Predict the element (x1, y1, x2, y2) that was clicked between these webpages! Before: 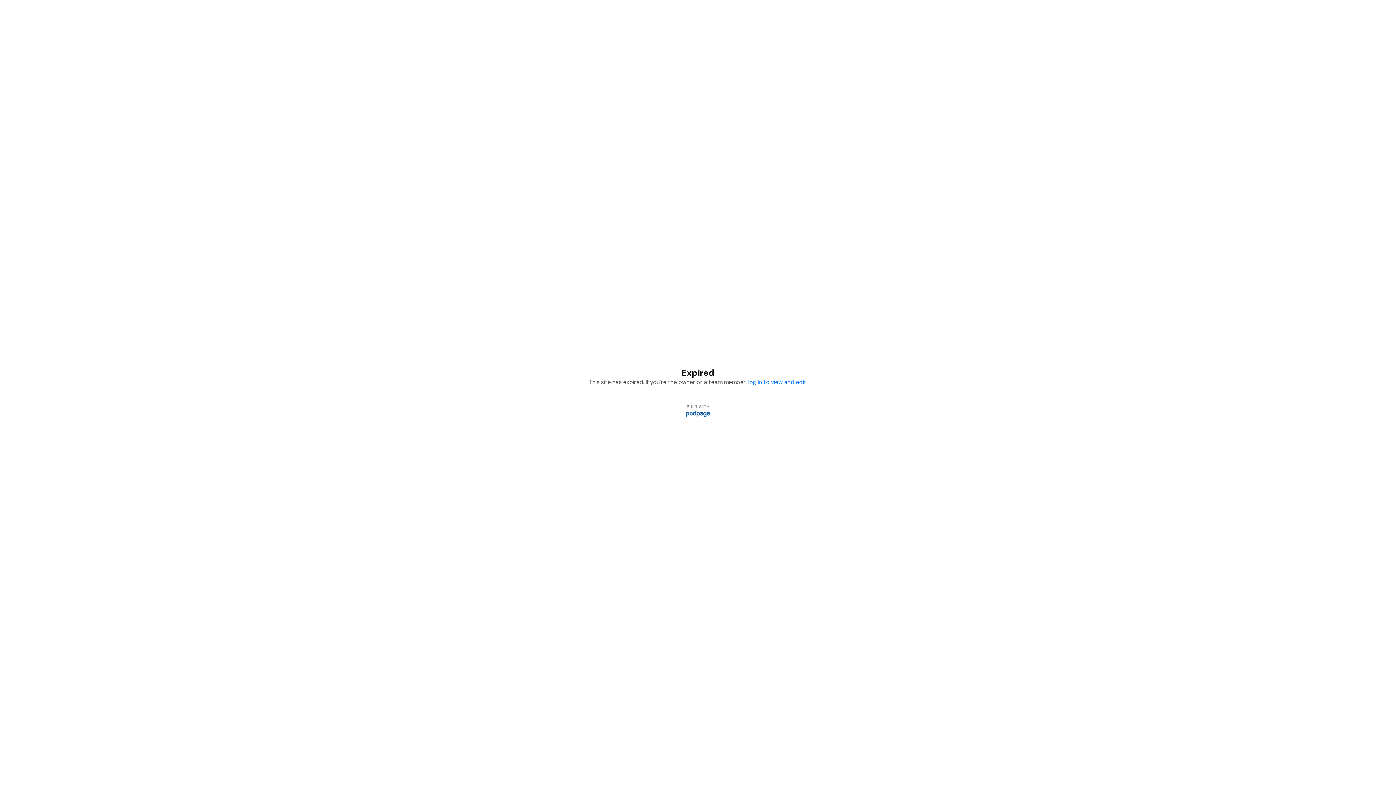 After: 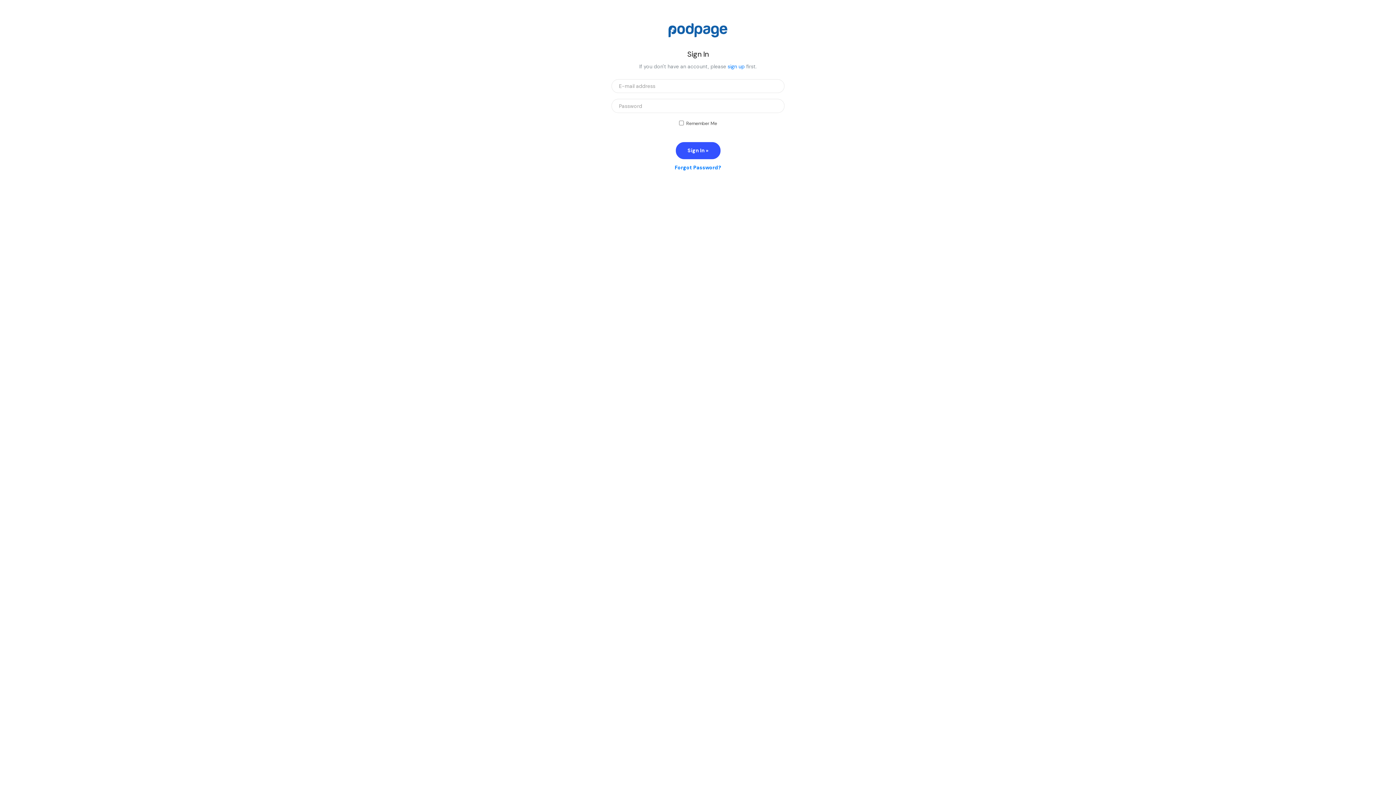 Action: label: log in to view and edit bbox: (748, 378, 806, 386)